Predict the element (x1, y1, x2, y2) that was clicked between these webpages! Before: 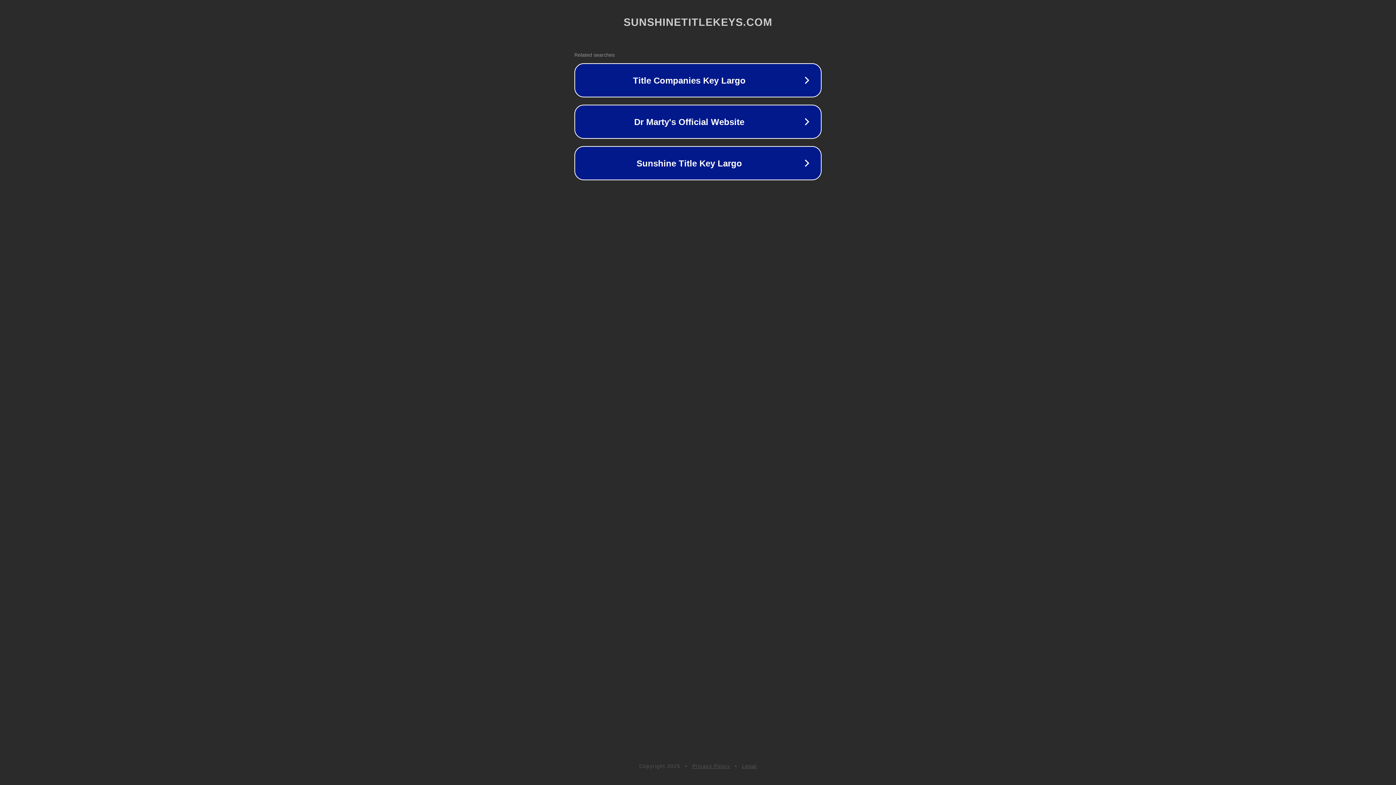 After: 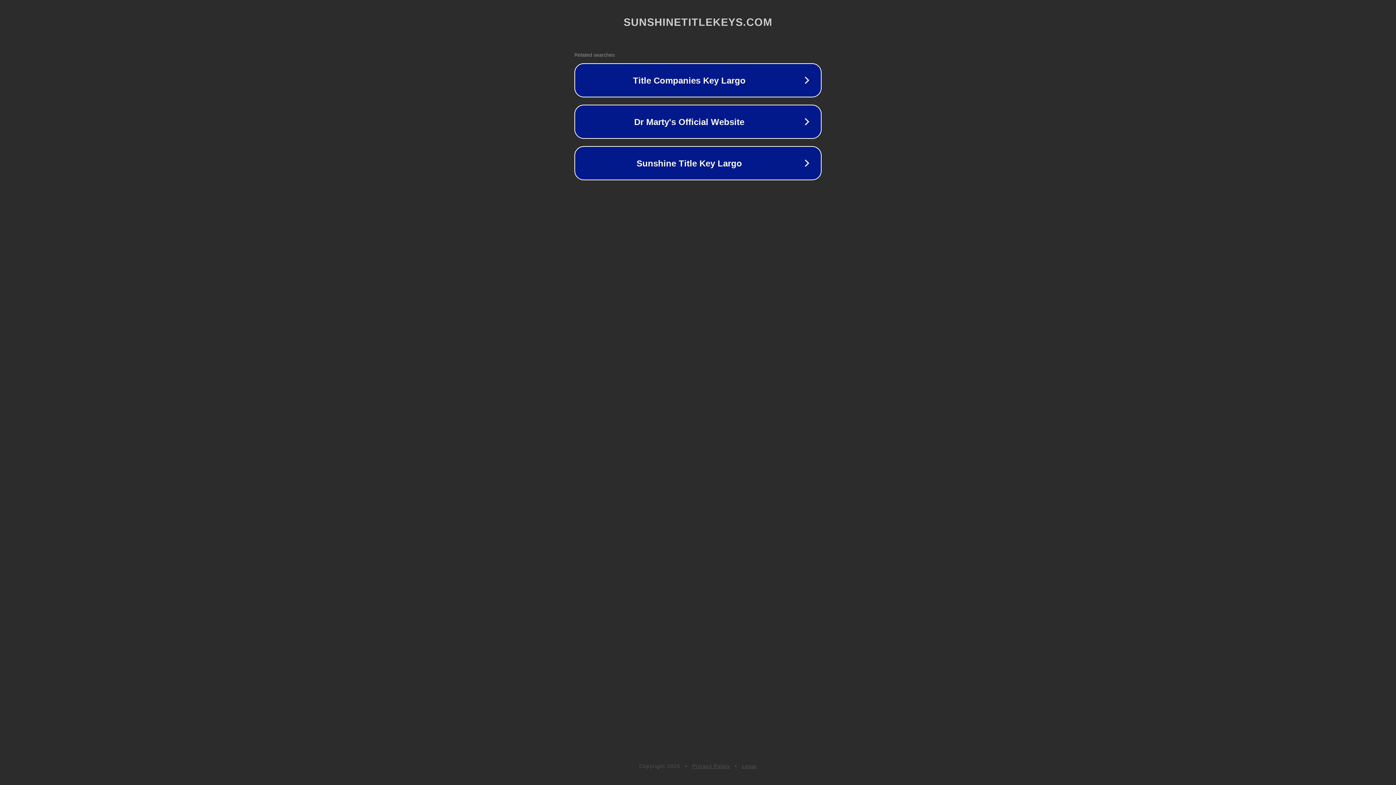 Action: label: Privacy Policy bbox: (692, 763, 730, 769)